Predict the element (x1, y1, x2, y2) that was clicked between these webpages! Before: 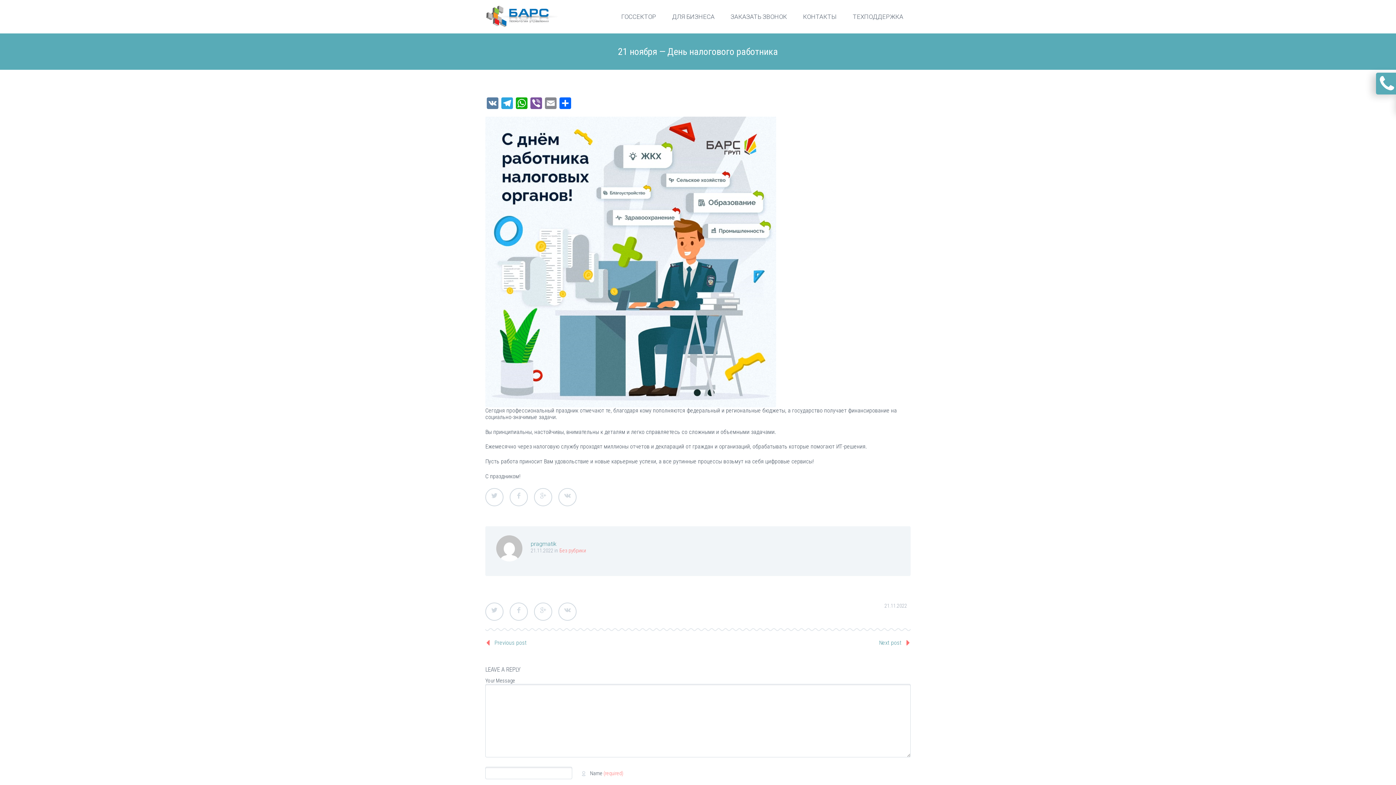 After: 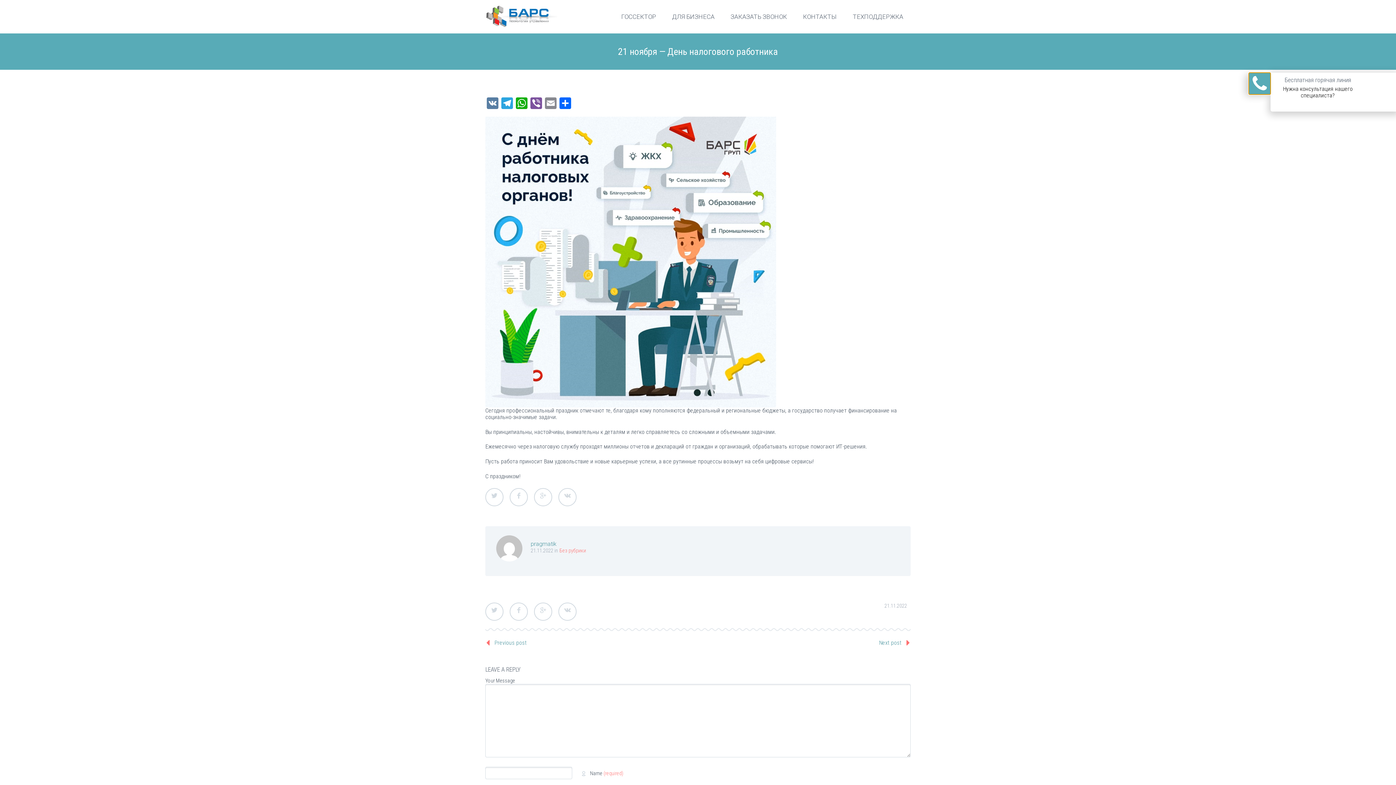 Action: bbox: (1376, 72, 1398, 94) label: 🕻